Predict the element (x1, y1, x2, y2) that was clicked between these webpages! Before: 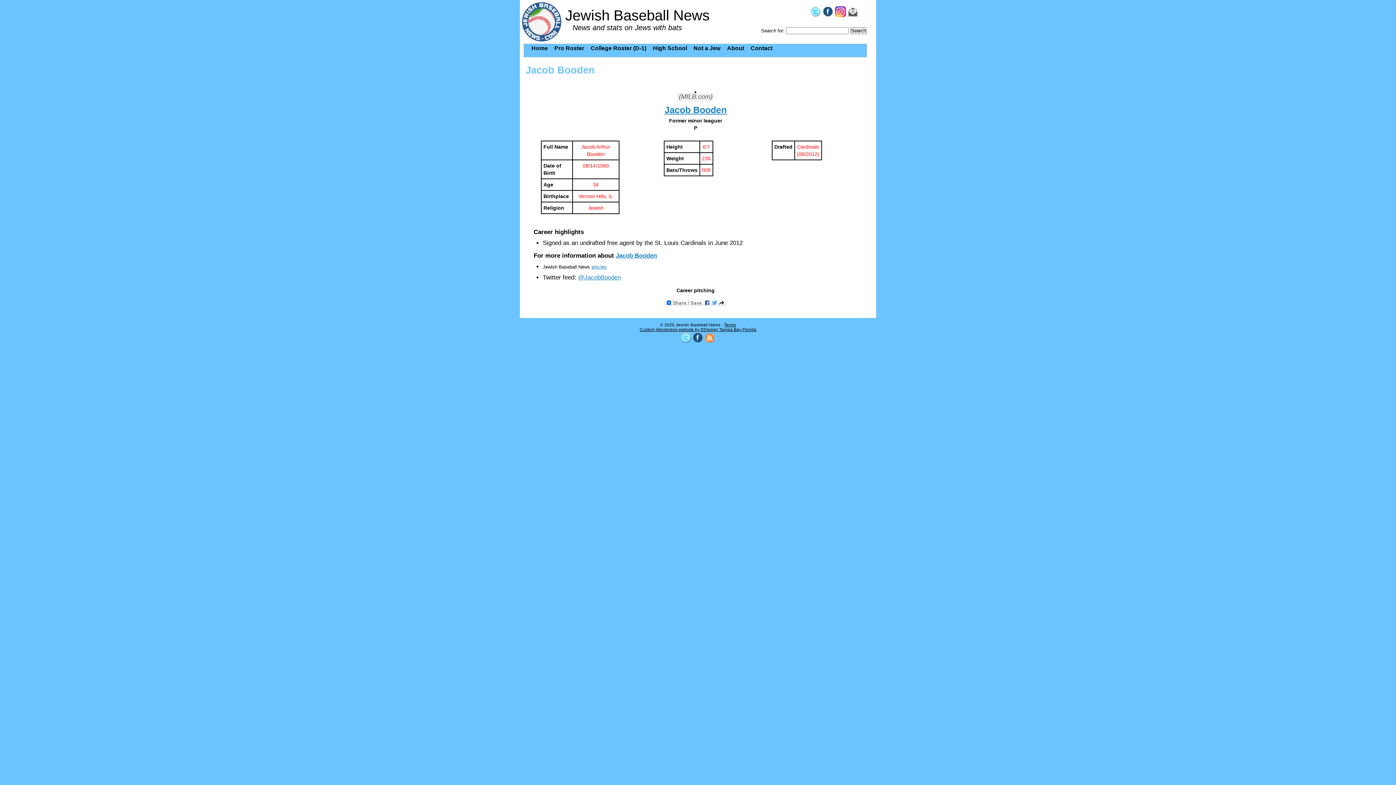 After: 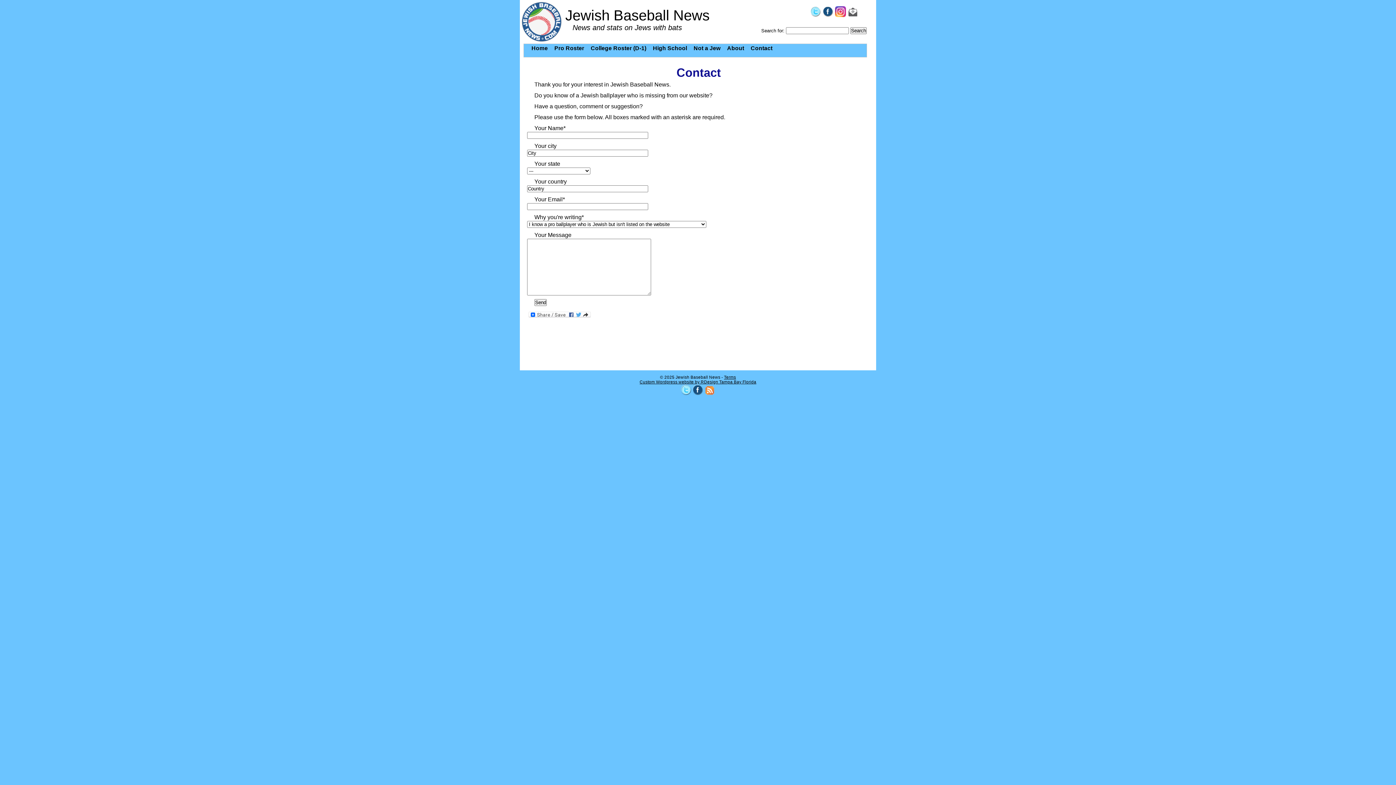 Action: label: Contact bbox: (748, 44, 775, 54)